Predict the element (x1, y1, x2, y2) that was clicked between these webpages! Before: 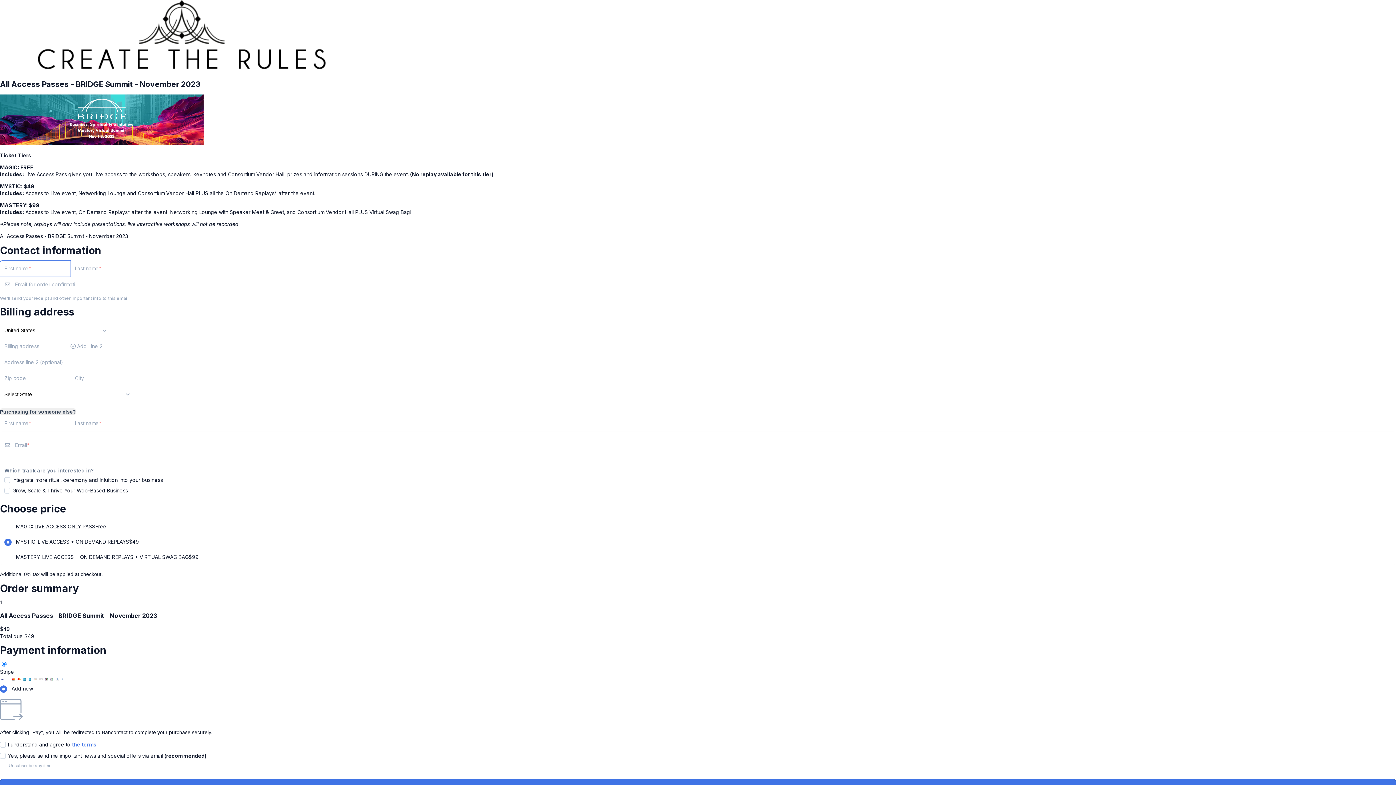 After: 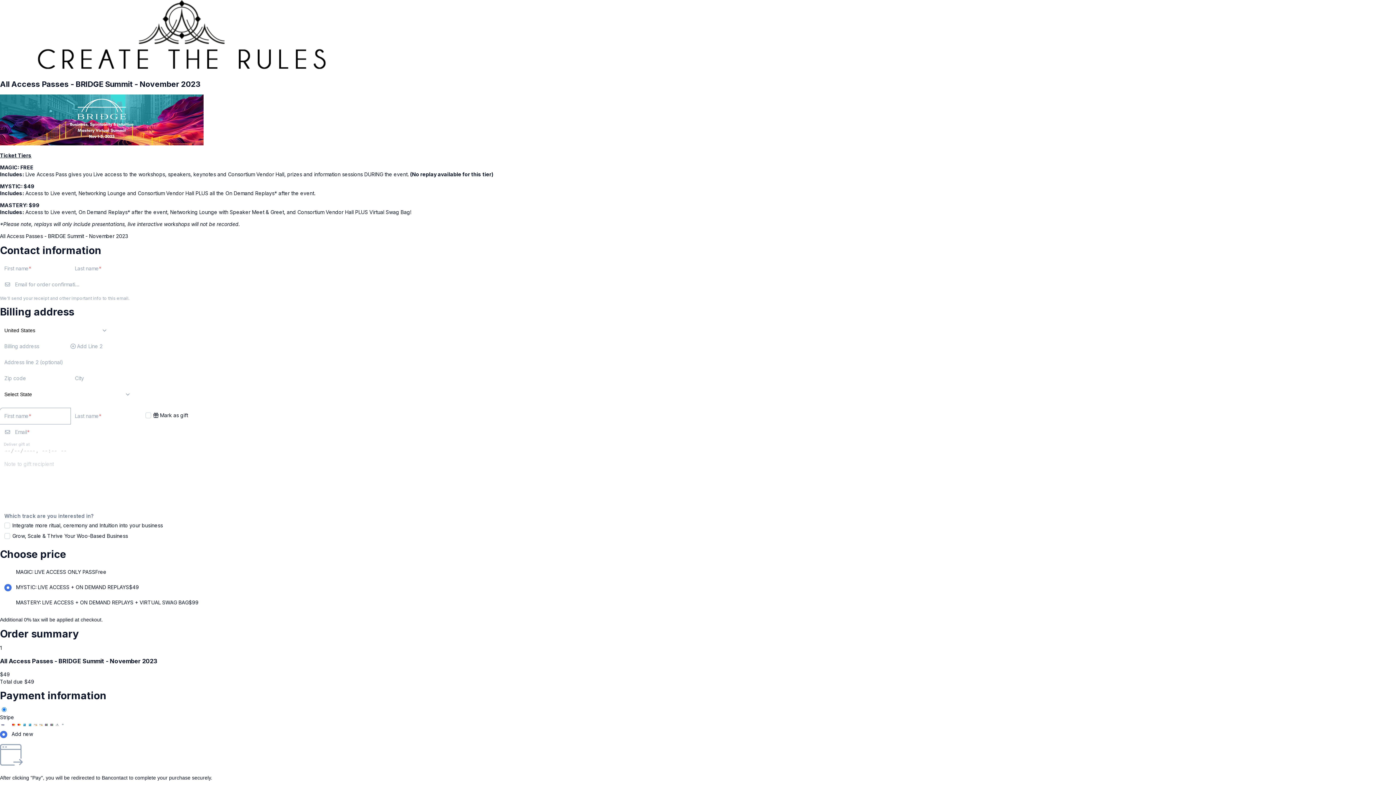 Action: label: Purchasing for someone else? bbox: (0, 408, 76, 415)